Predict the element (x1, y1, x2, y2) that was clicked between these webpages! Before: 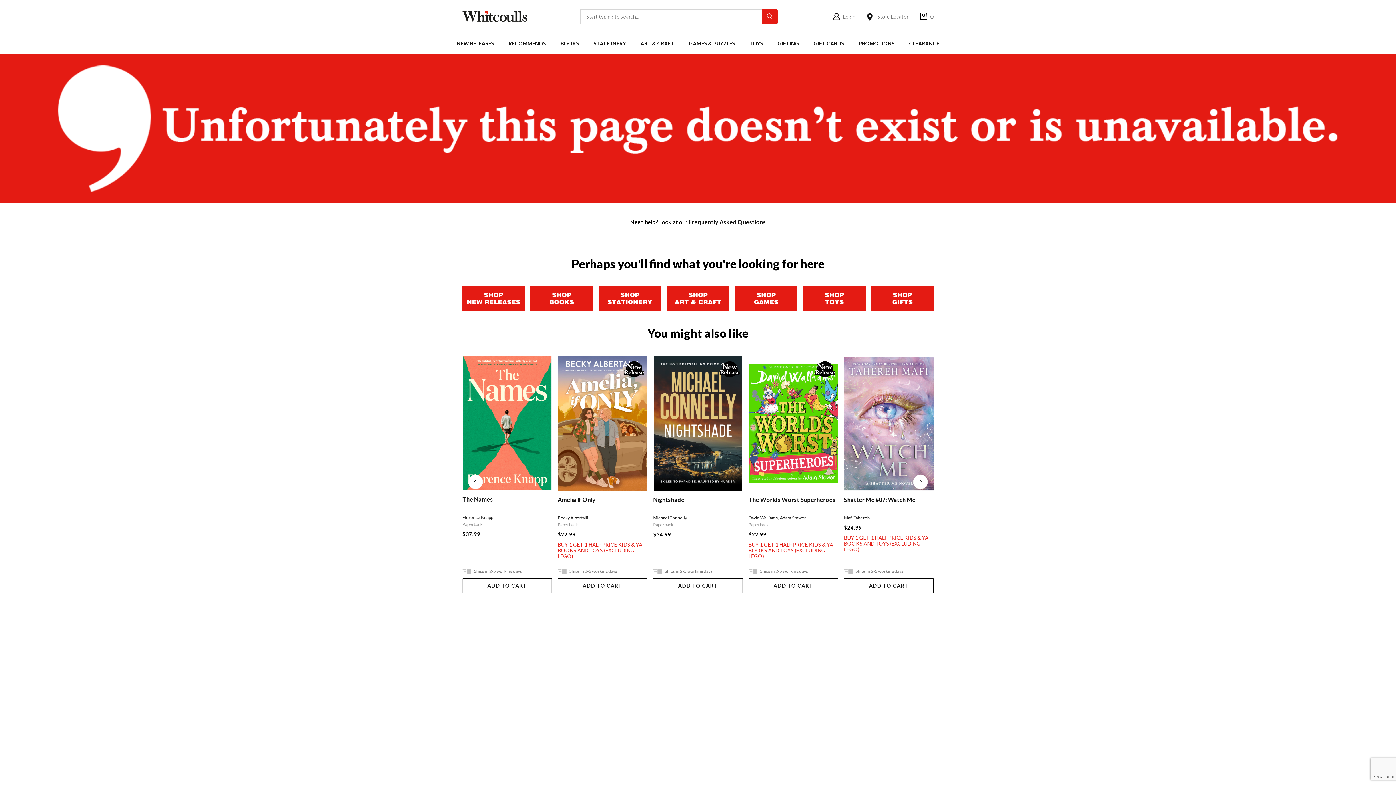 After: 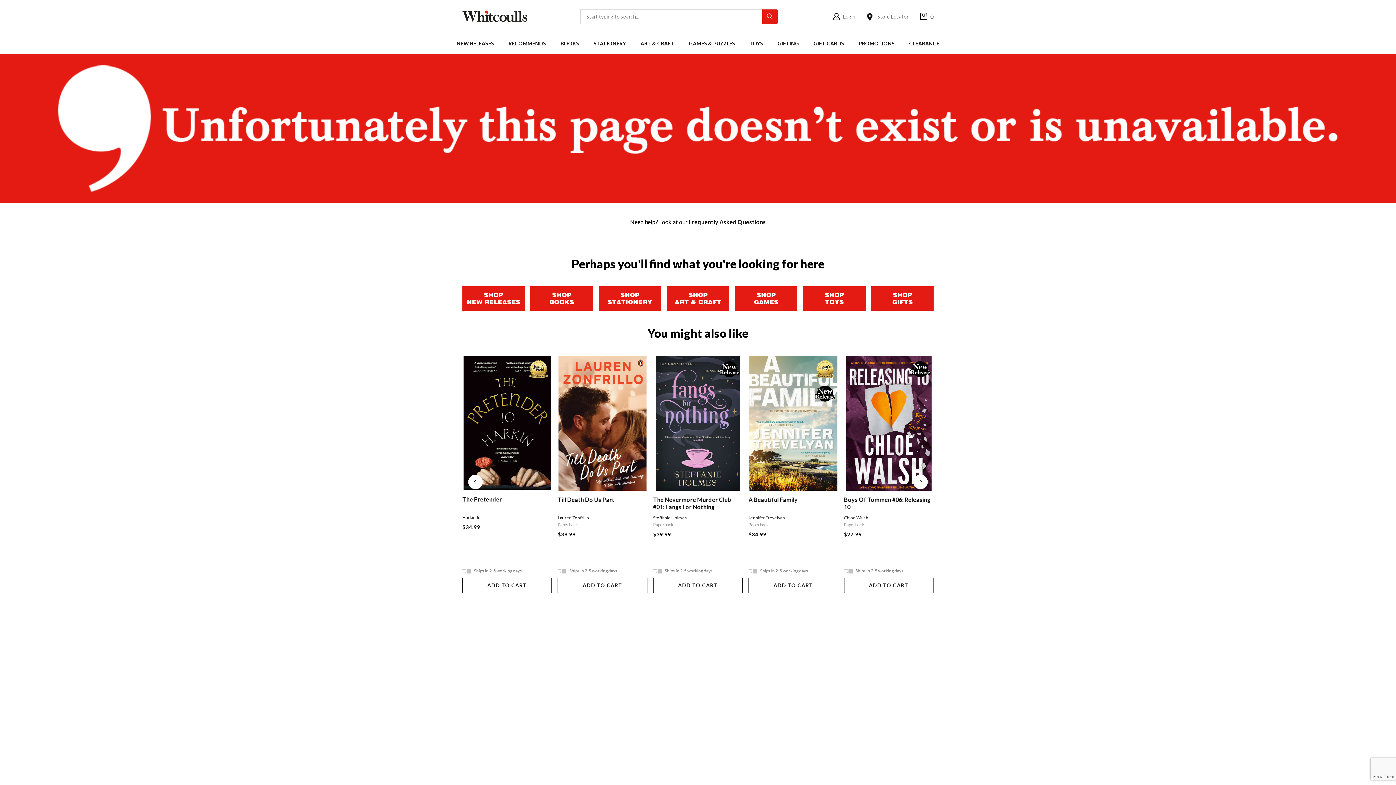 Action: label: Next slide bbox: (913, 475, 928, 489)